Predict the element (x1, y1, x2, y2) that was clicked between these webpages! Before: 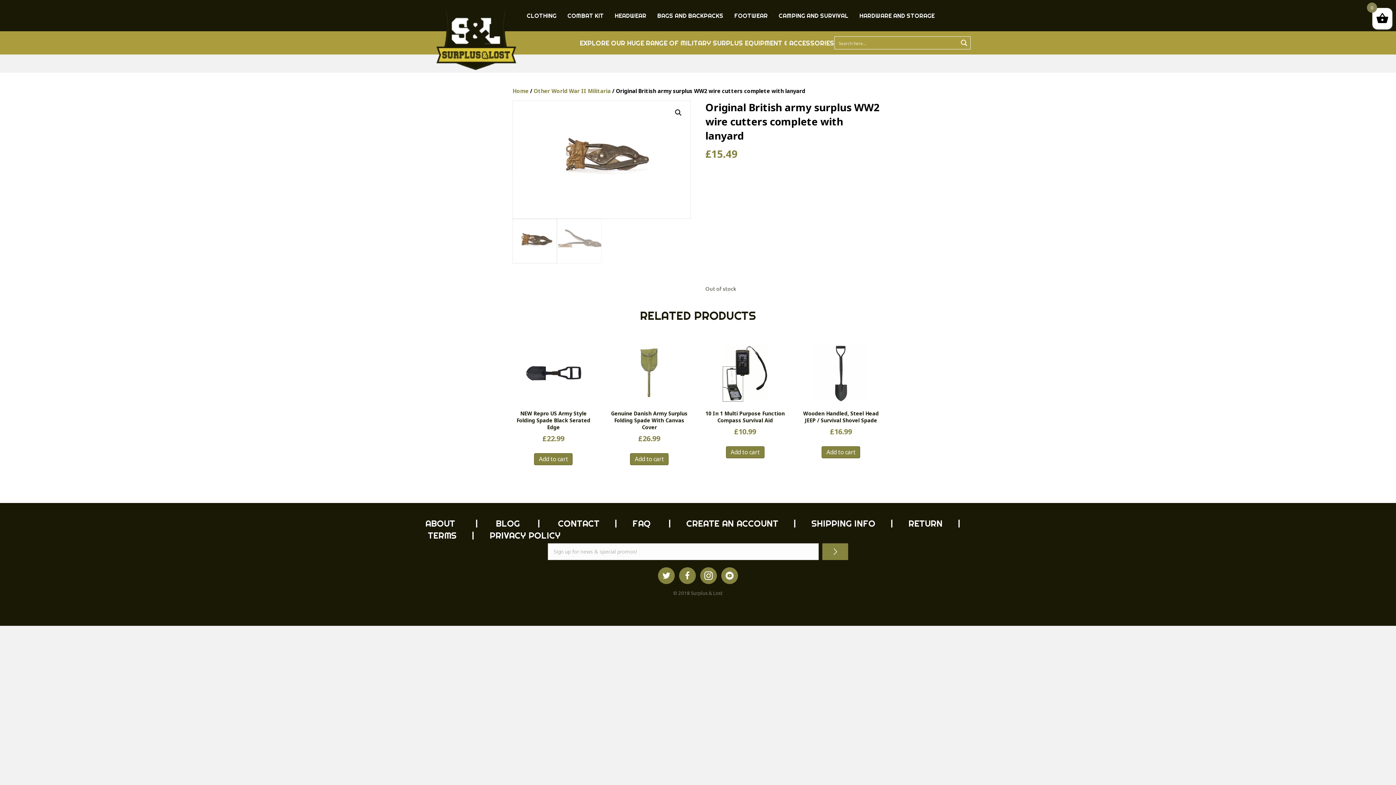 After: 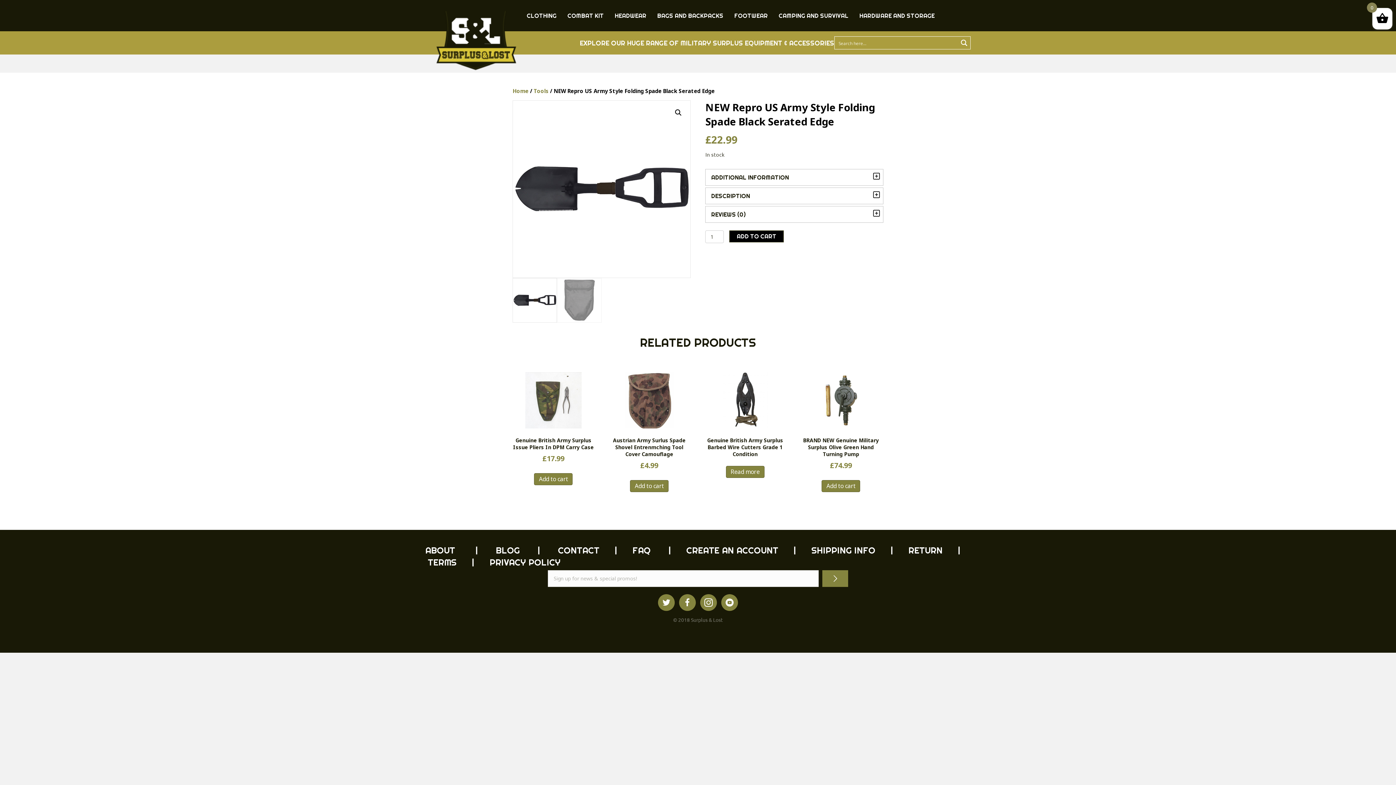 Action: bbox: (512, 345, 594, 443) label: NEW Repro US Army Style Folding Spade Black Serated Edge
£22.99